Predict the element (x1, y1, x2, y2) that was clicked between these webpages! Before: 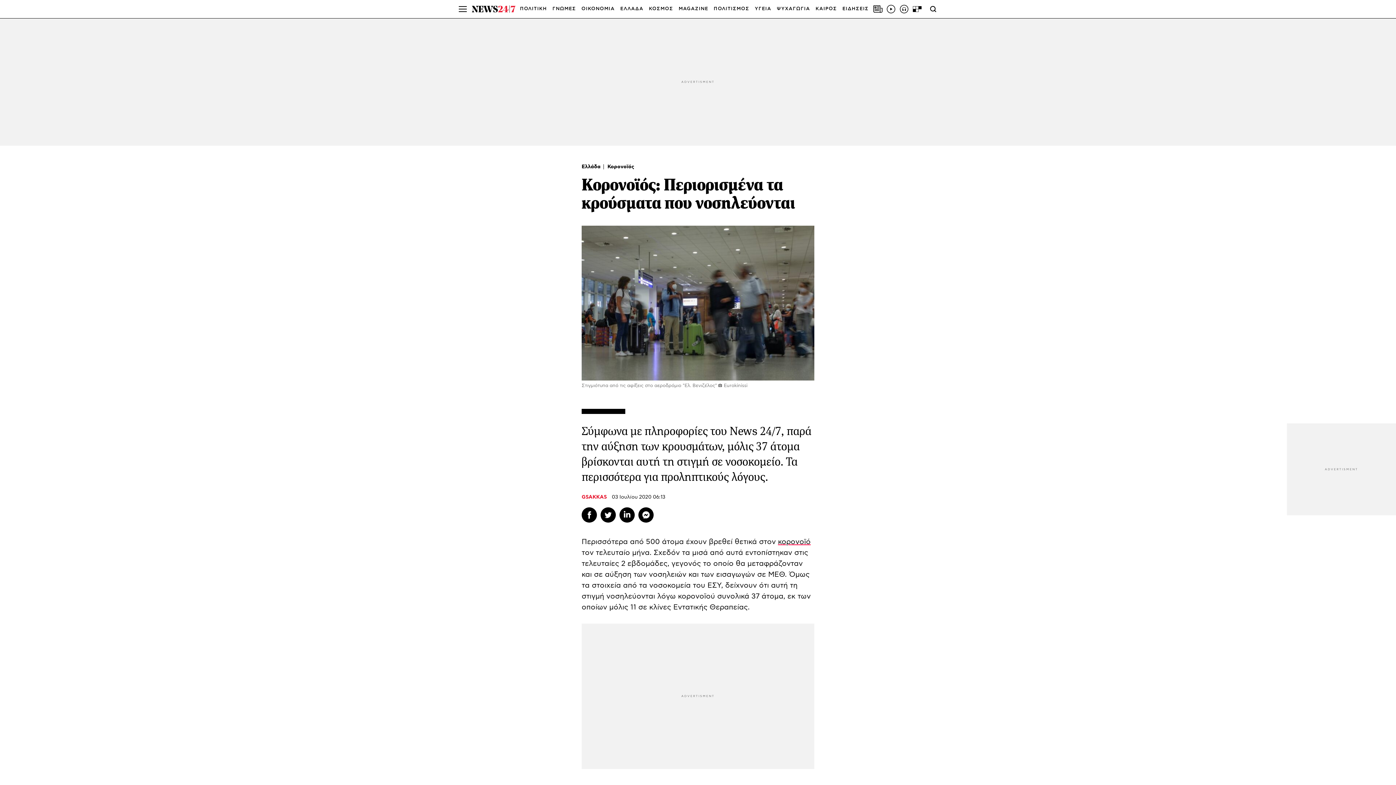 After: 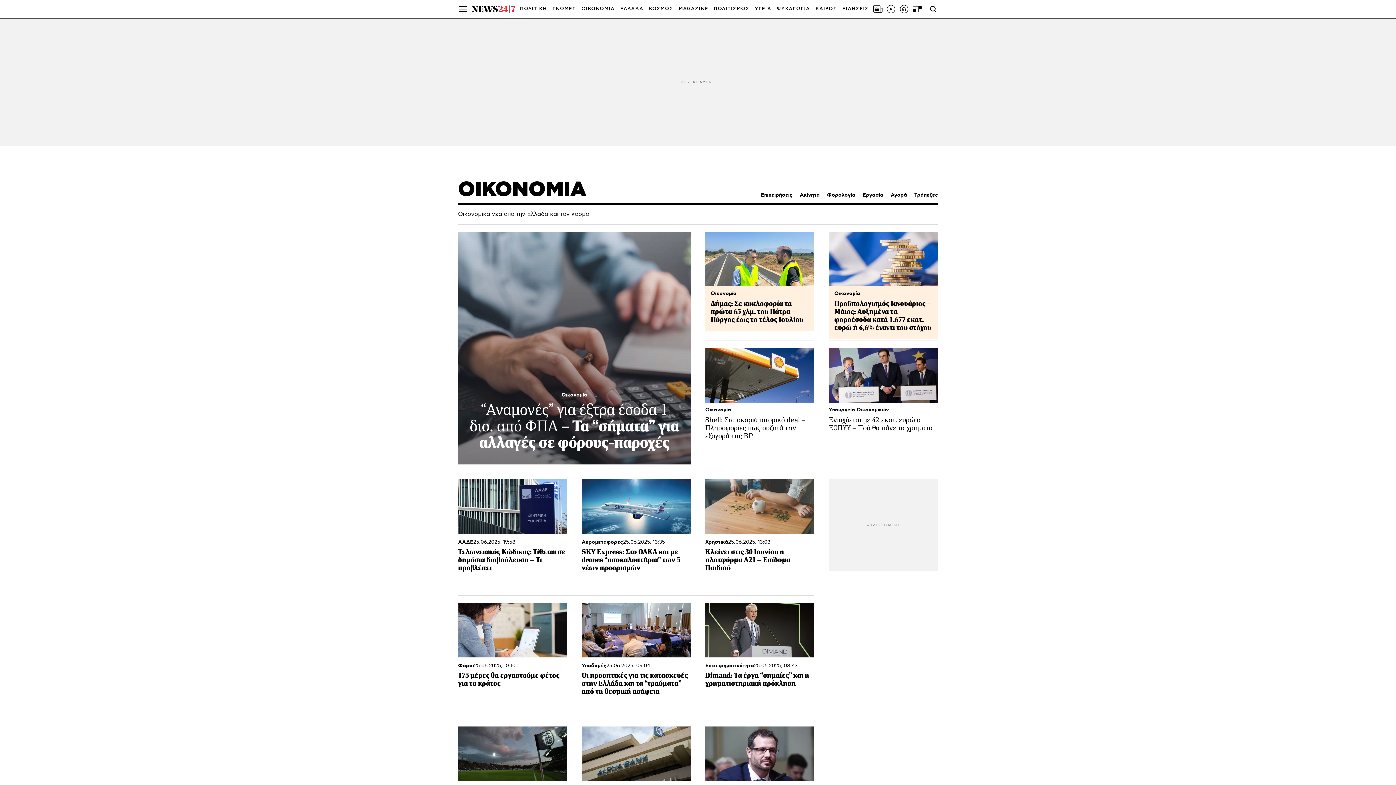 Action: bbox: (581, 0, 614, 18) label: ΟΙΚΟΝΟΜΙΑ